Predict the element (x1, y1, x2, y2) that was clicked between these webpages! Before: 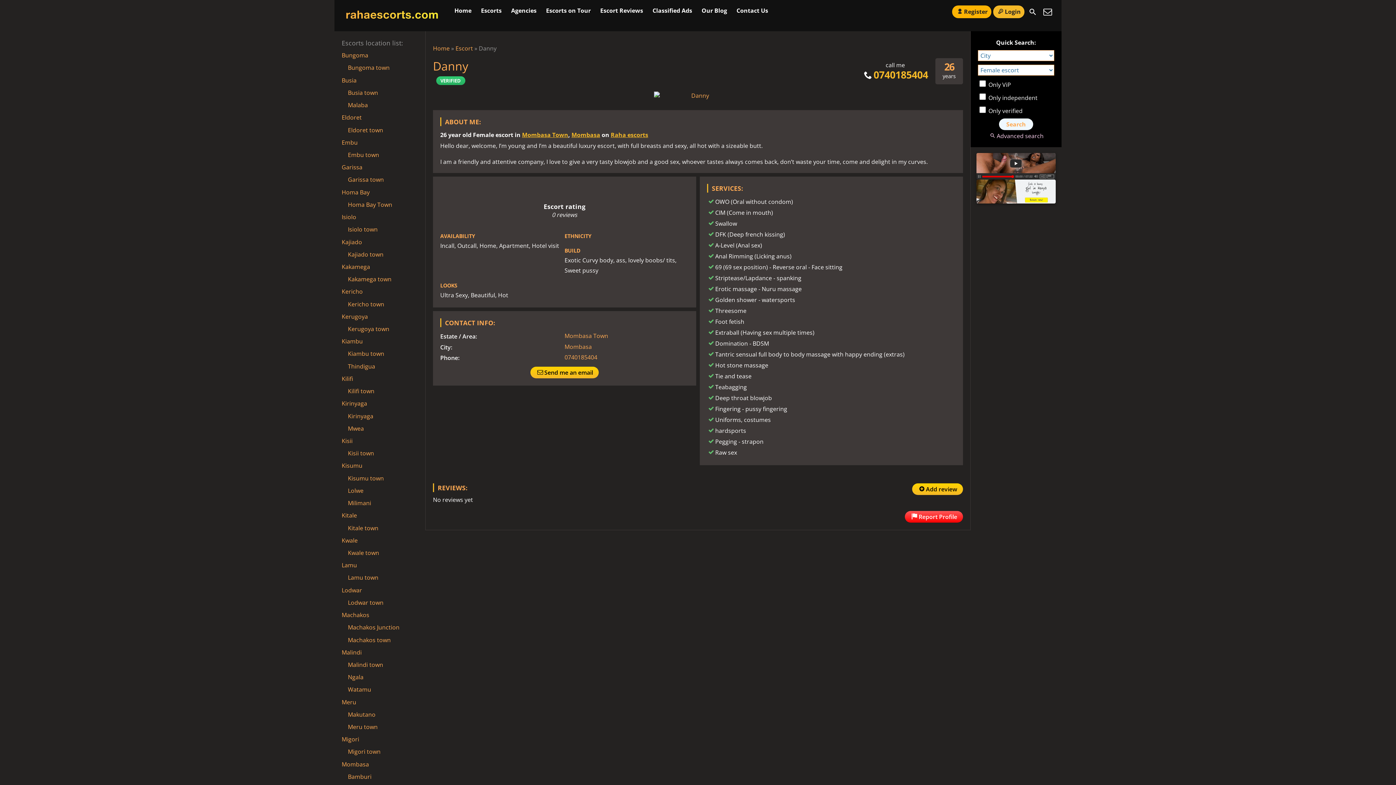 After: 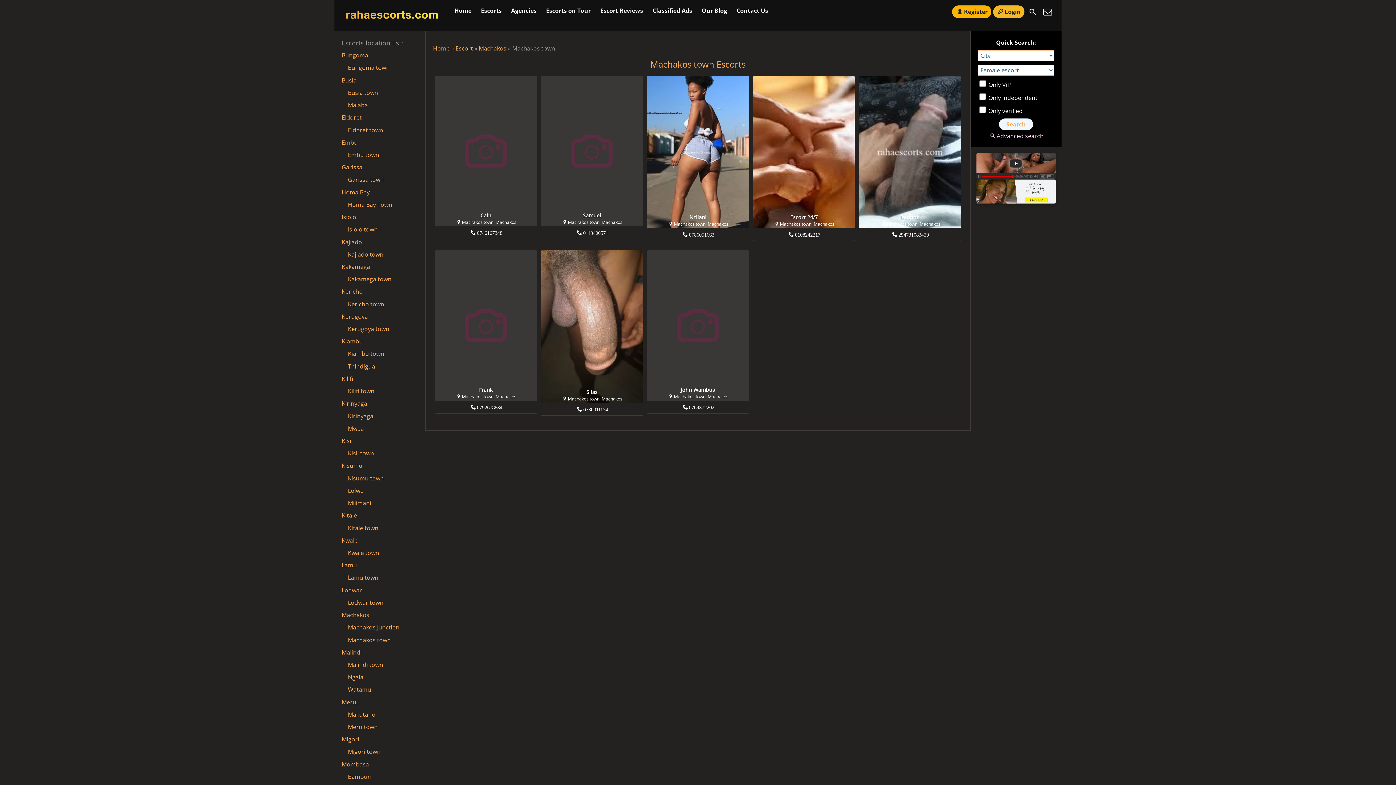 Action: label: Machakos town bbox: (348, 634, 390, 646)